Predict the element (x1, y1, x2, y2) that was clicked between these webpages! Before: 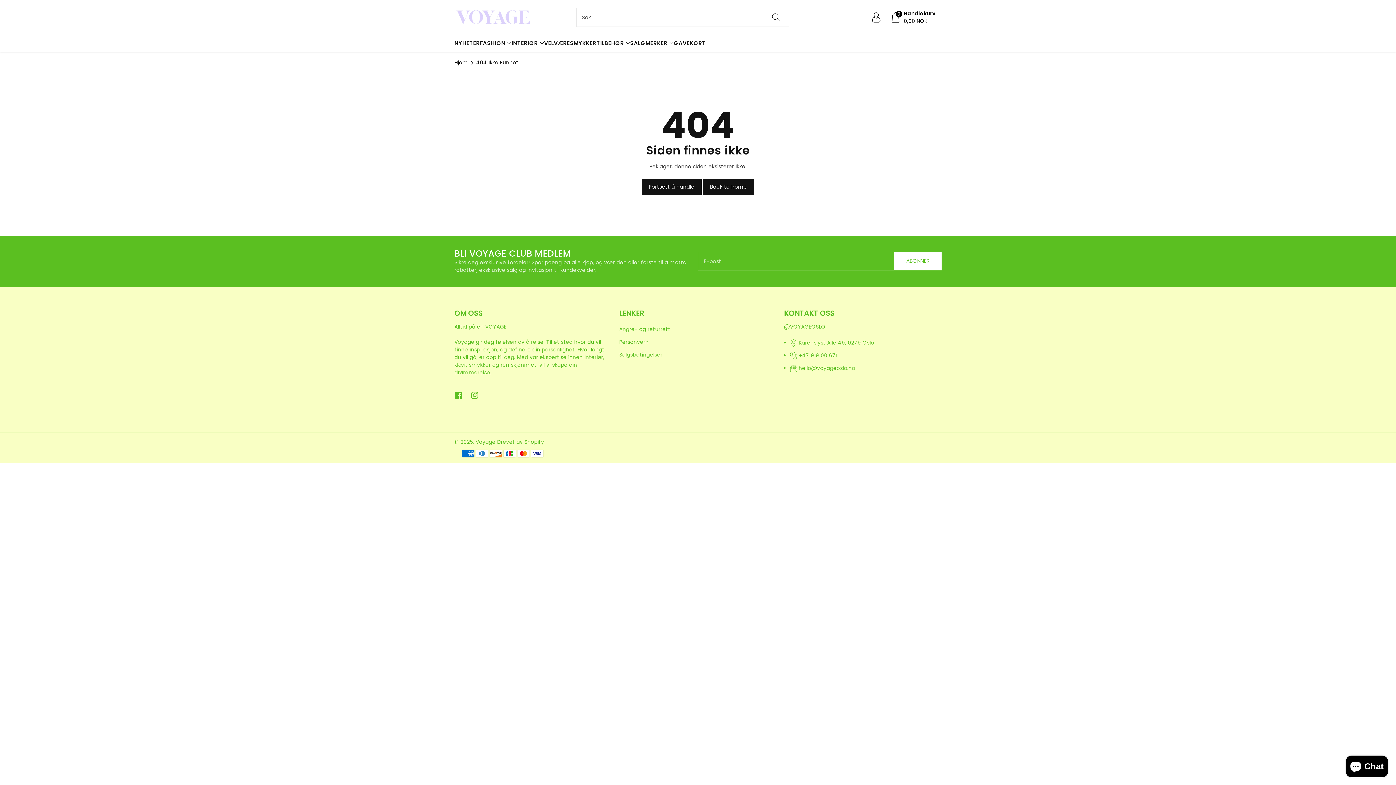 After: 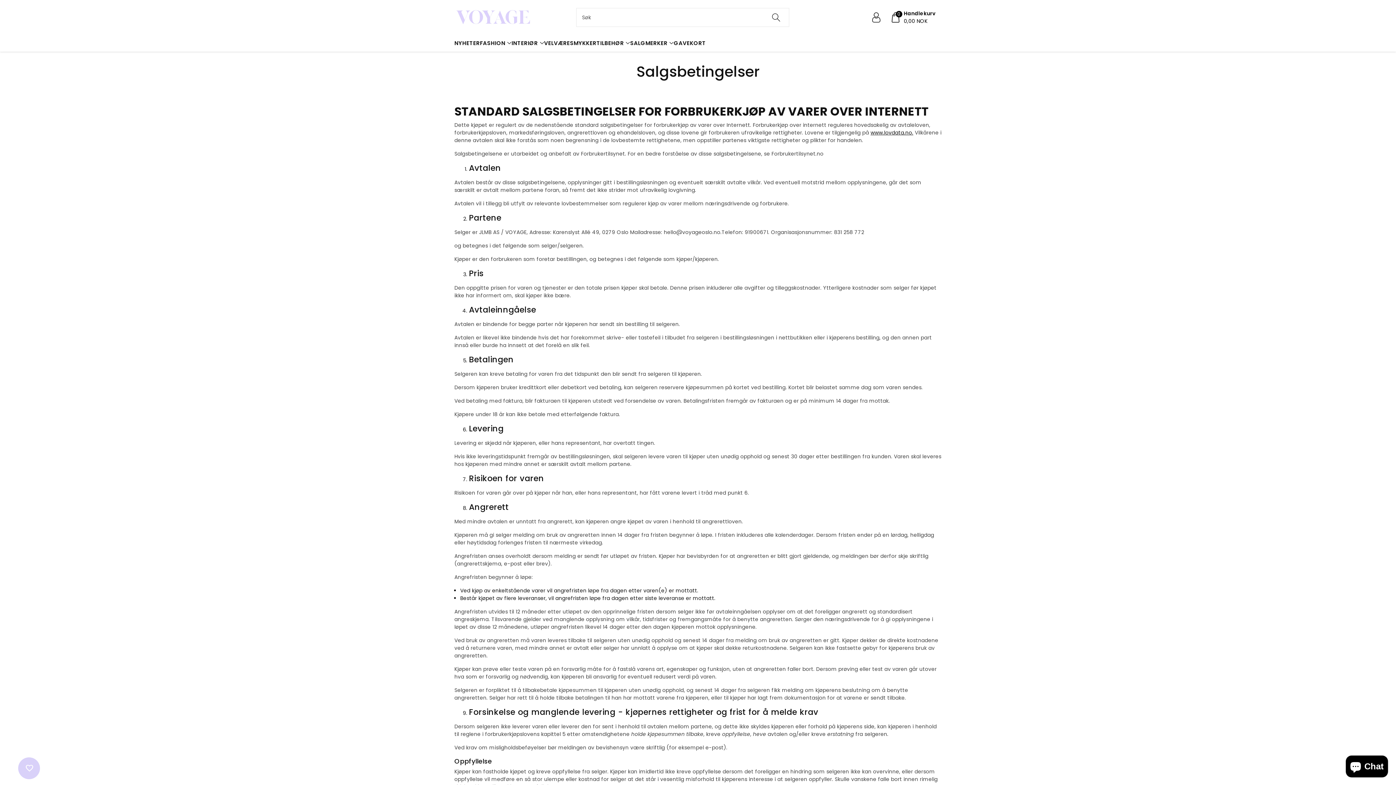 Action: label: Salgsbetingelser bbox: (619, 351, 662, 358)